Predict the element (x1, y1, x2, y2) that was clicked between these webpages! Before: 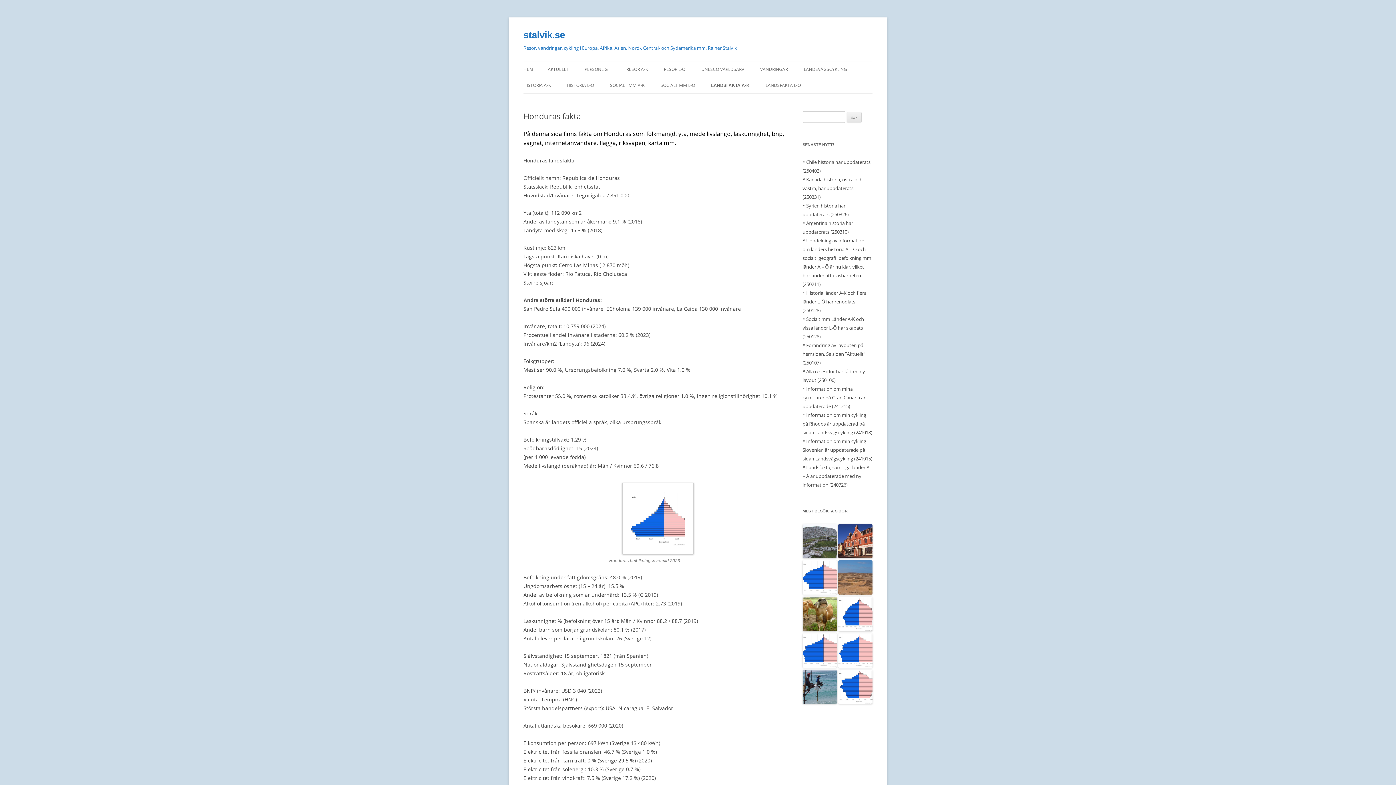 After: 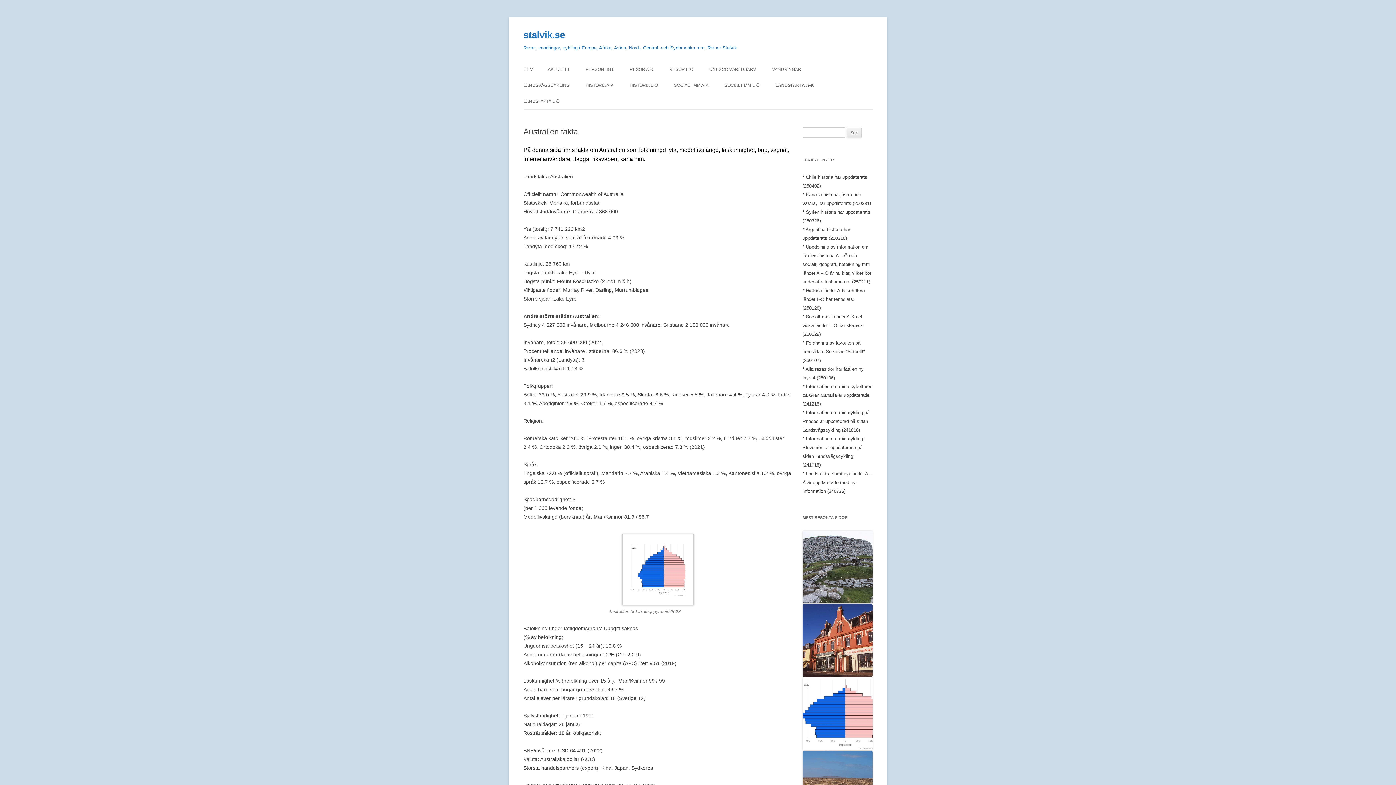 Action: bbox: (838, 597, 872, 632)